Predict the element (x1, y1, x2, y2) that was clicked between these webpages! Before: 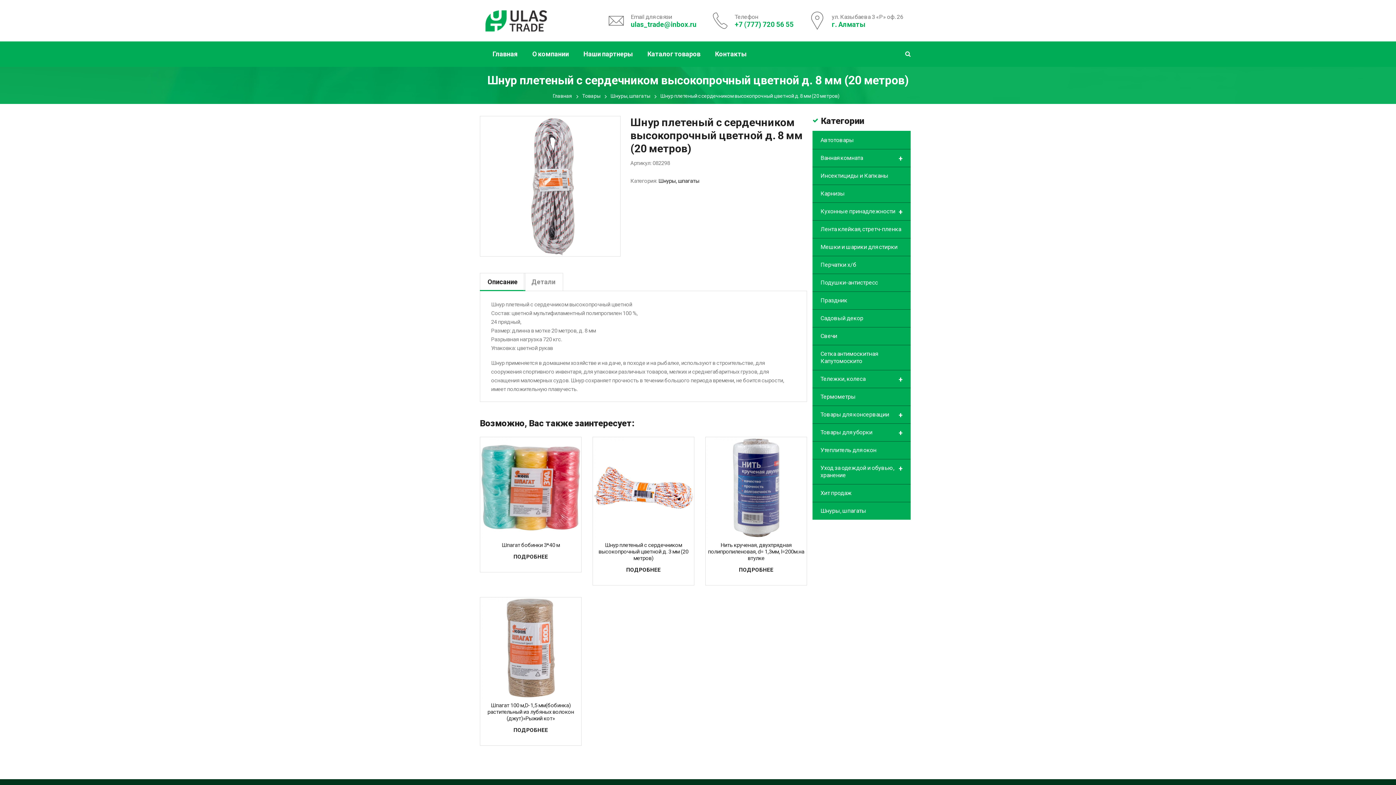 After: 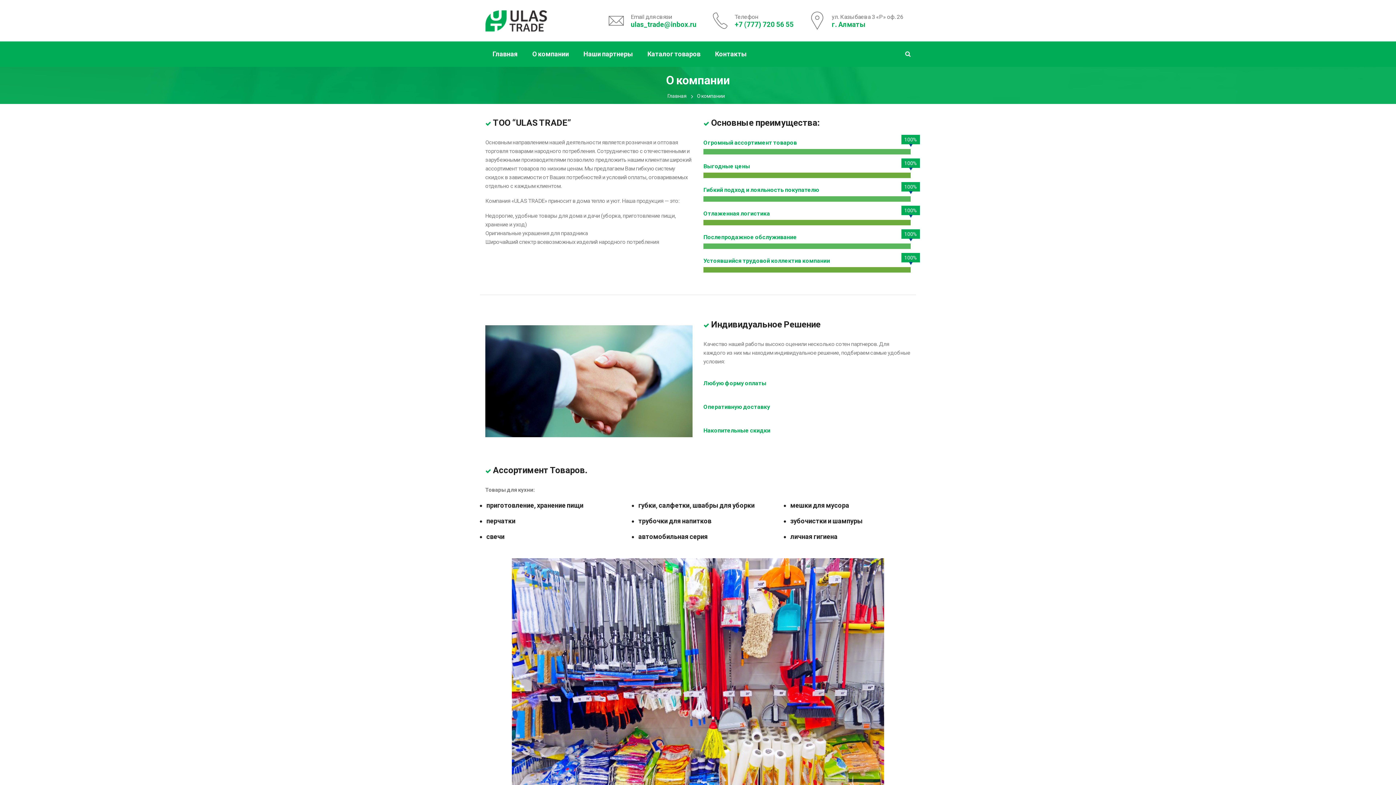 Action: label: О компании bbox: (532, 50, 569, 57)